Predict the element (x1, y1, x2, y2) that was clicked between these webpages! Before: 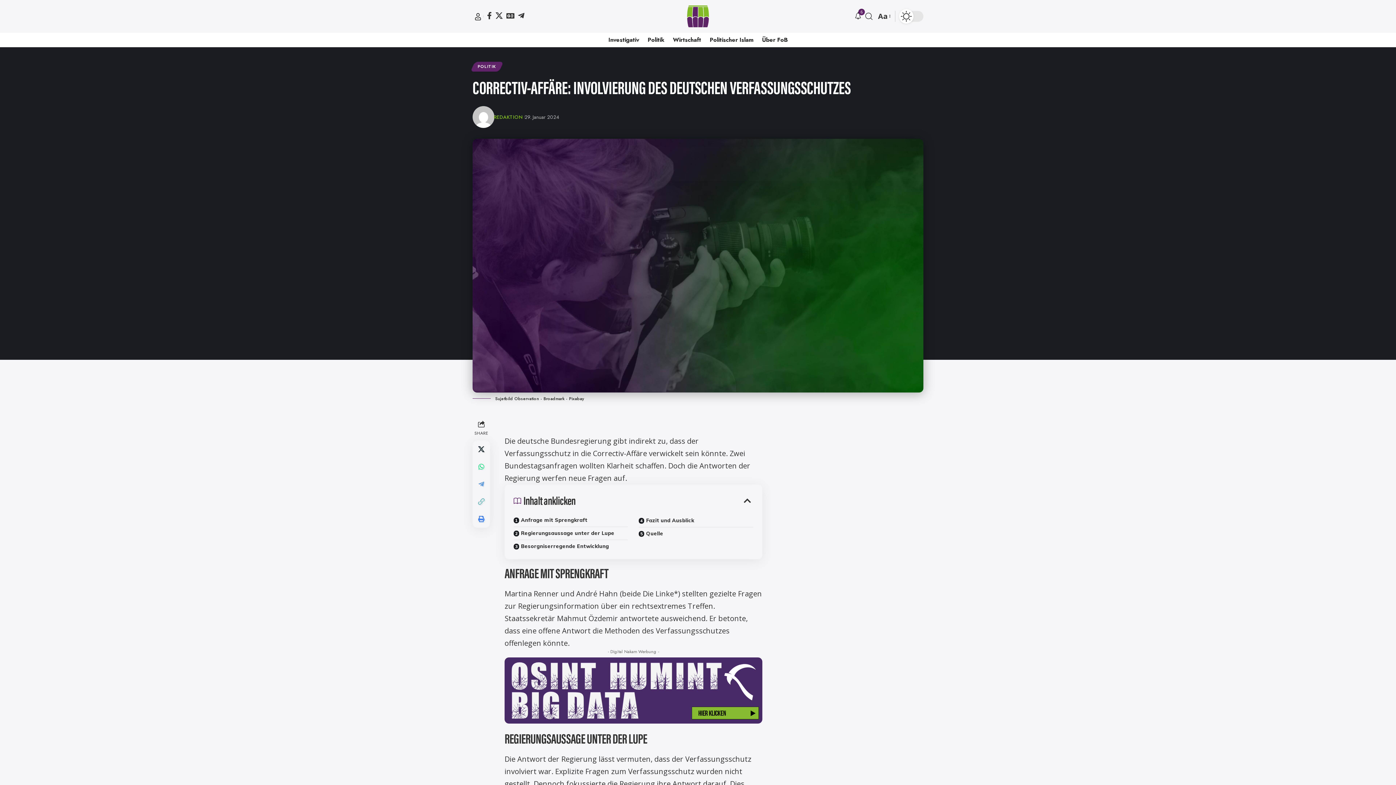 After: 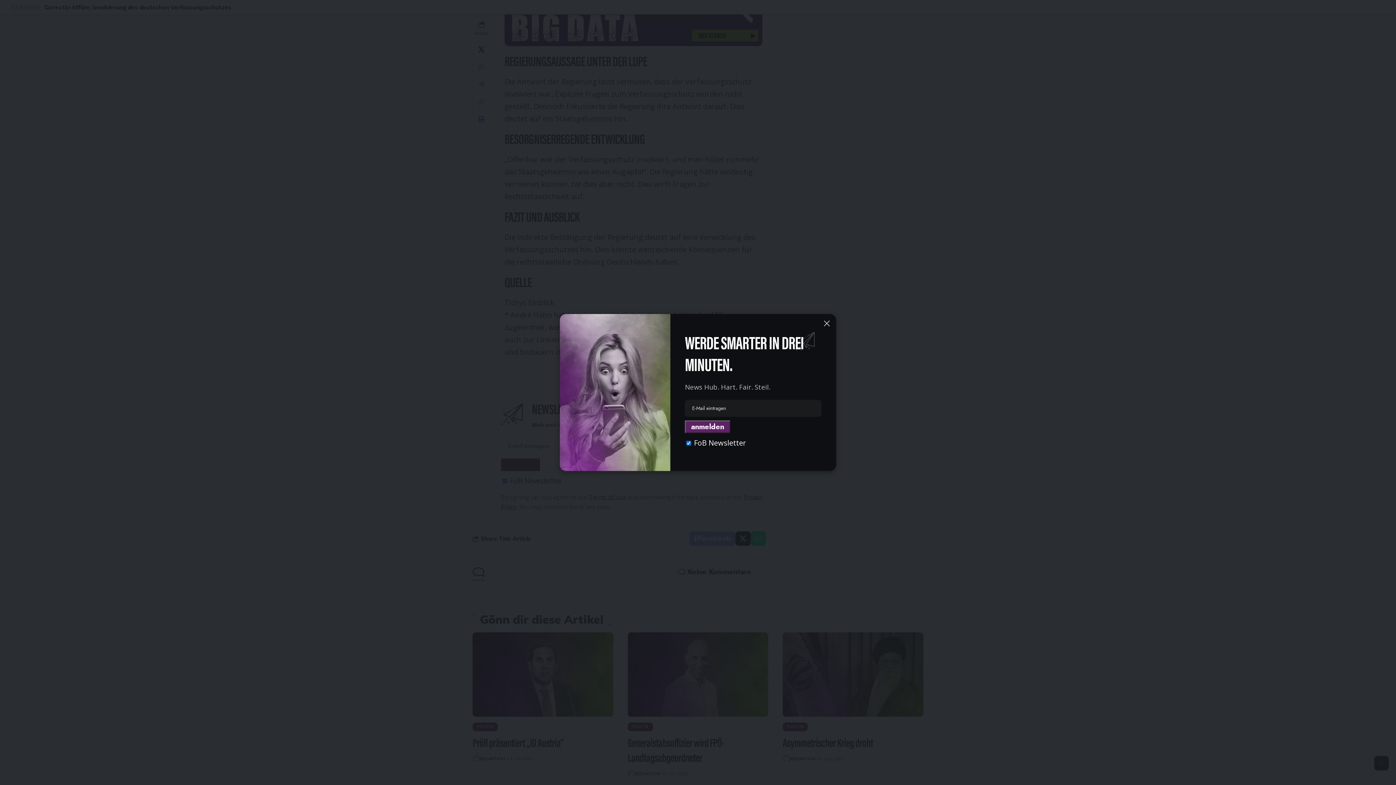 Action: bbox: (513, 526, 628, 539) label: Regierungsaussage unter der Lupe